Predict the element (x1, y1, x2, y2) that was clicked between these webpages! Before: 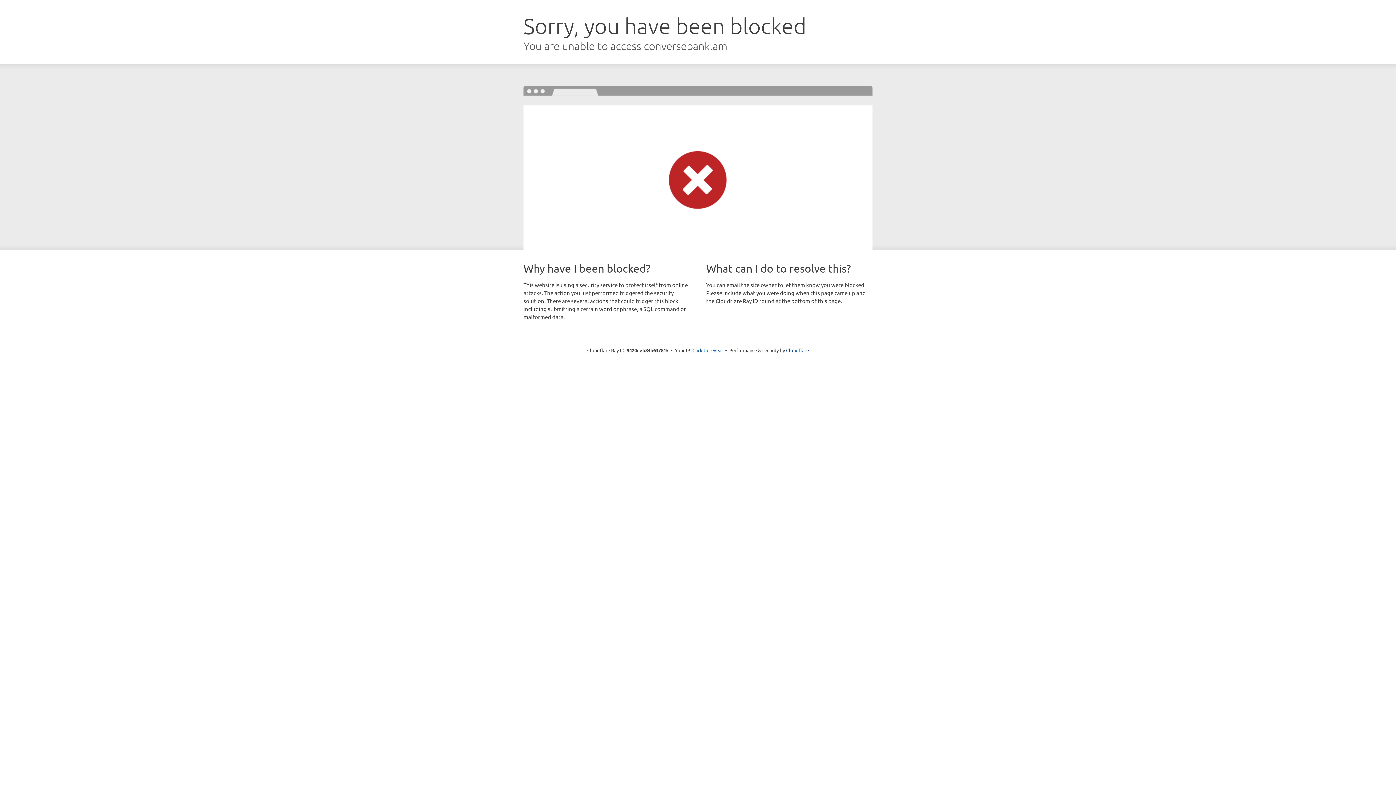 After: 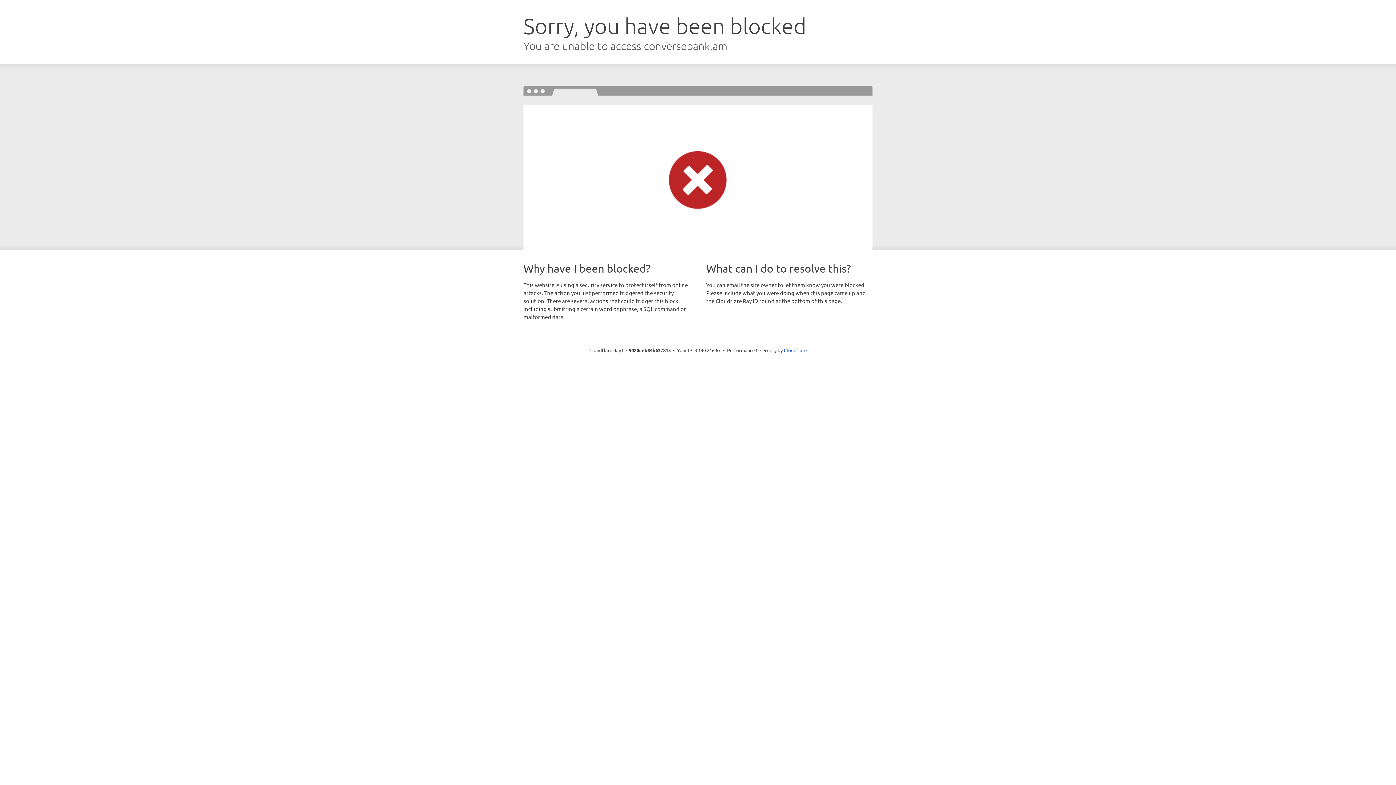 Action: label: Click to reveal bbox: (692, 346, 723, 353)